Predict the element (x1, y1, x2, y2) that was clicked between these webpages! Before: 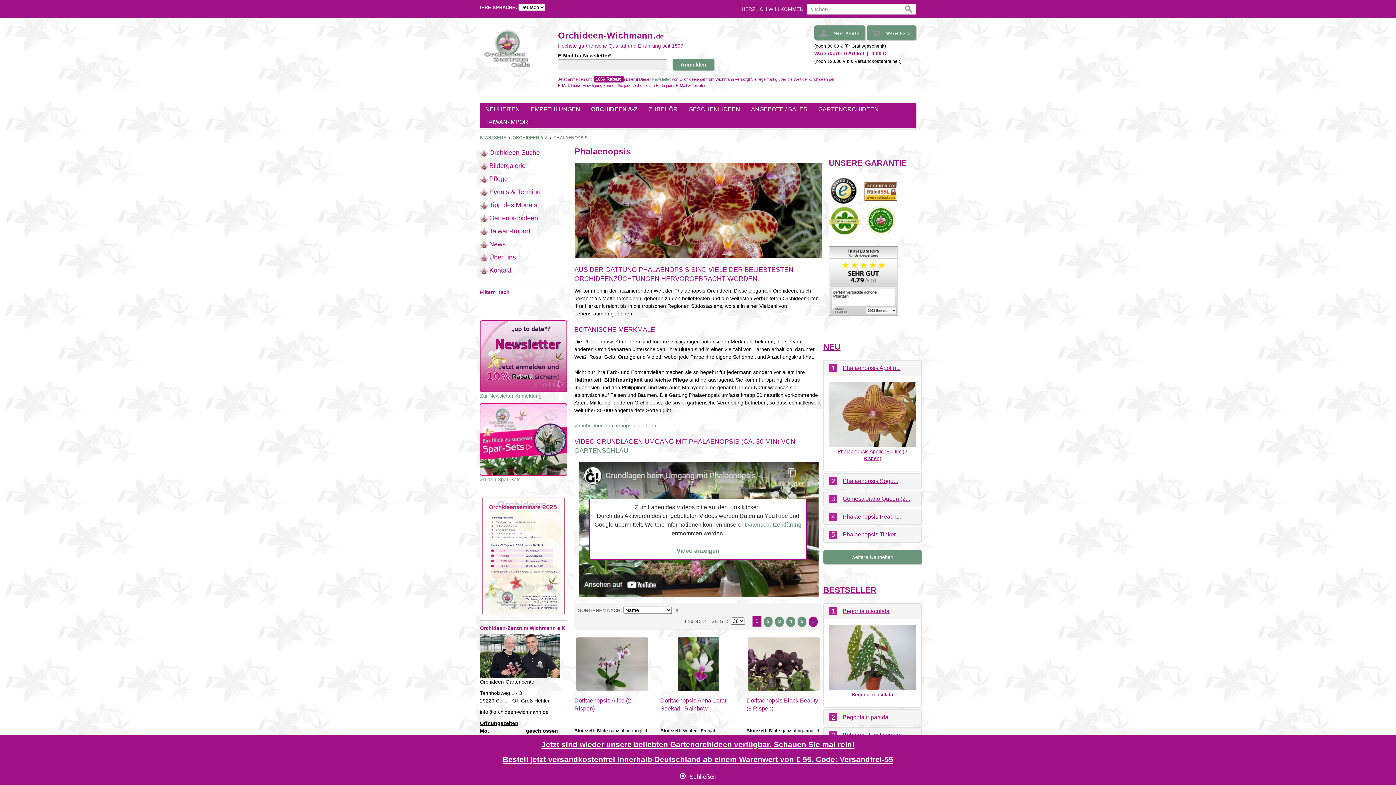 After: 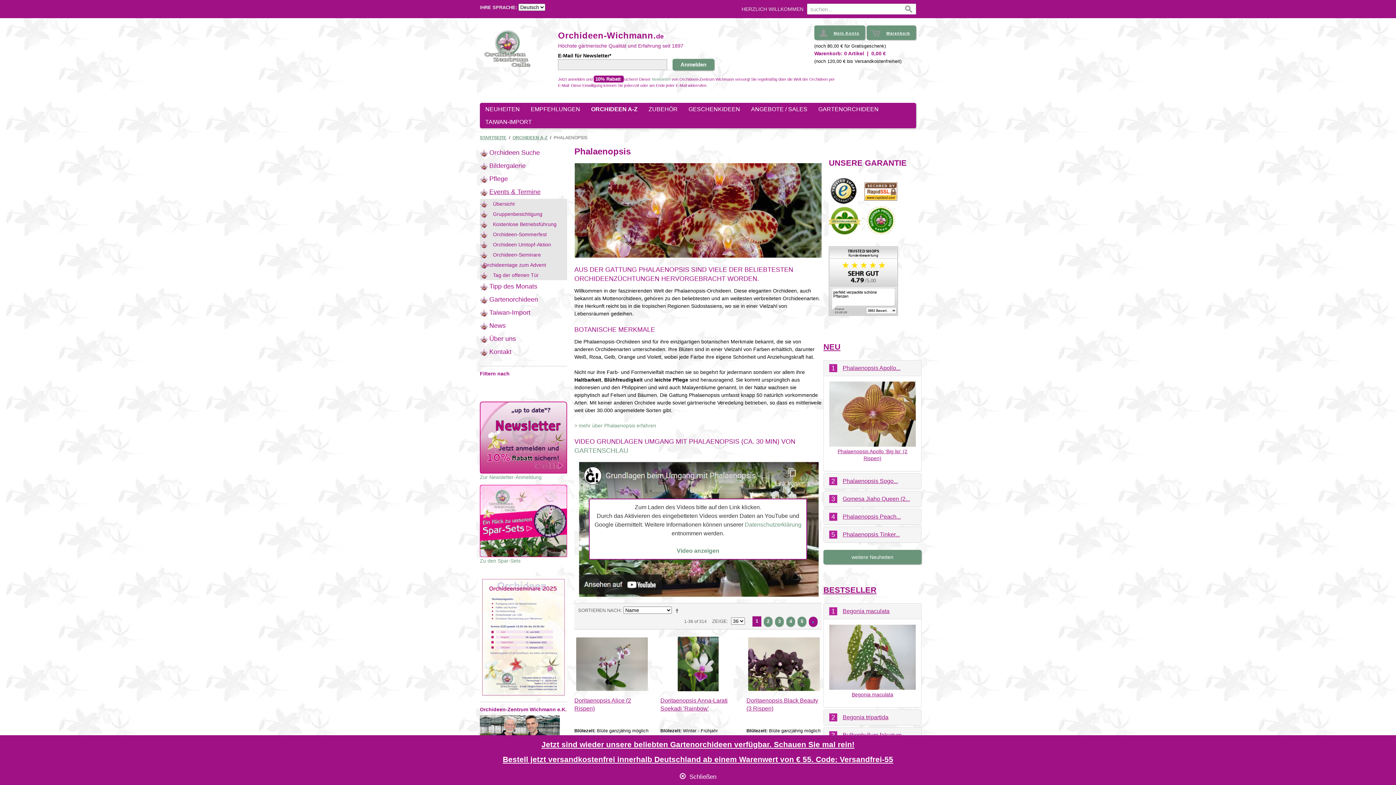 Action: bbox: (480, 188, 542, 195) label: Events & Termine